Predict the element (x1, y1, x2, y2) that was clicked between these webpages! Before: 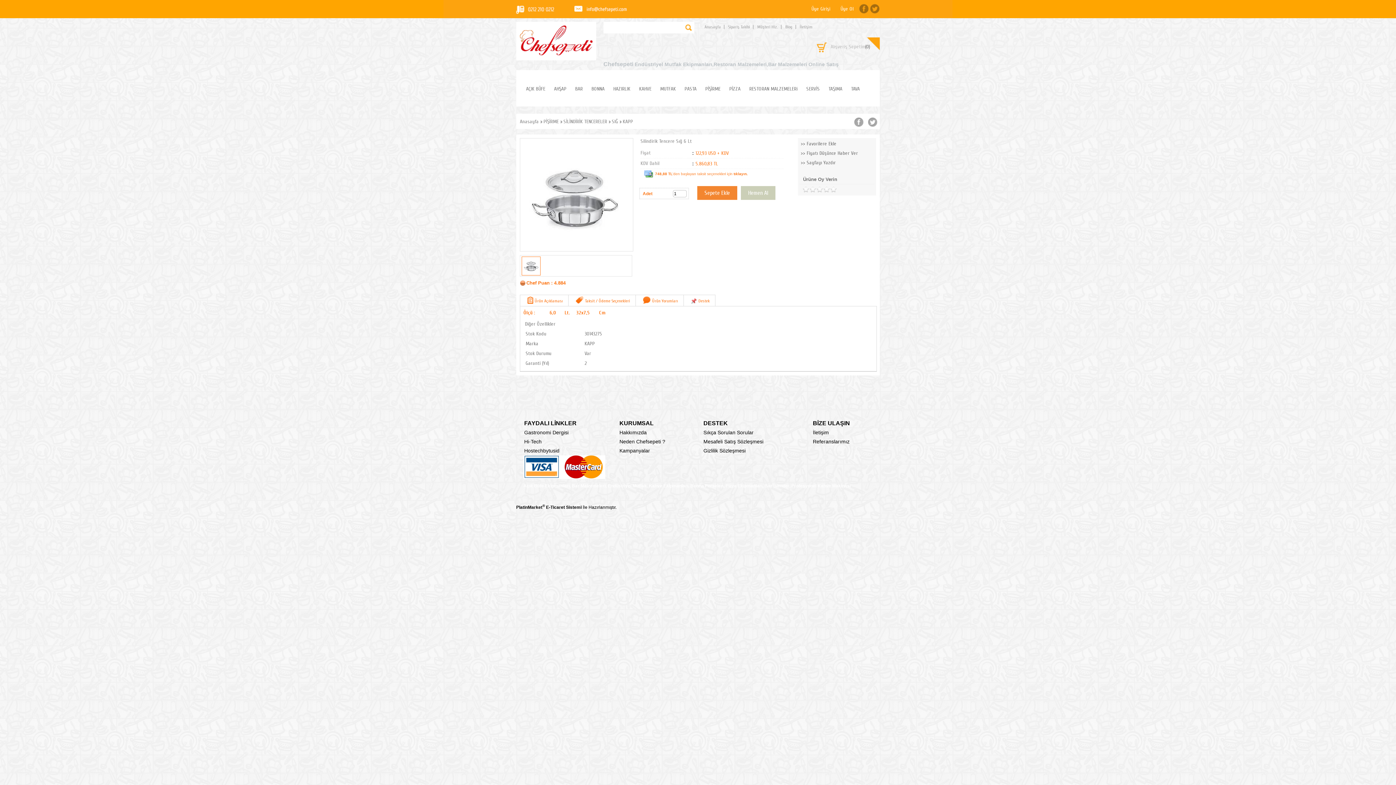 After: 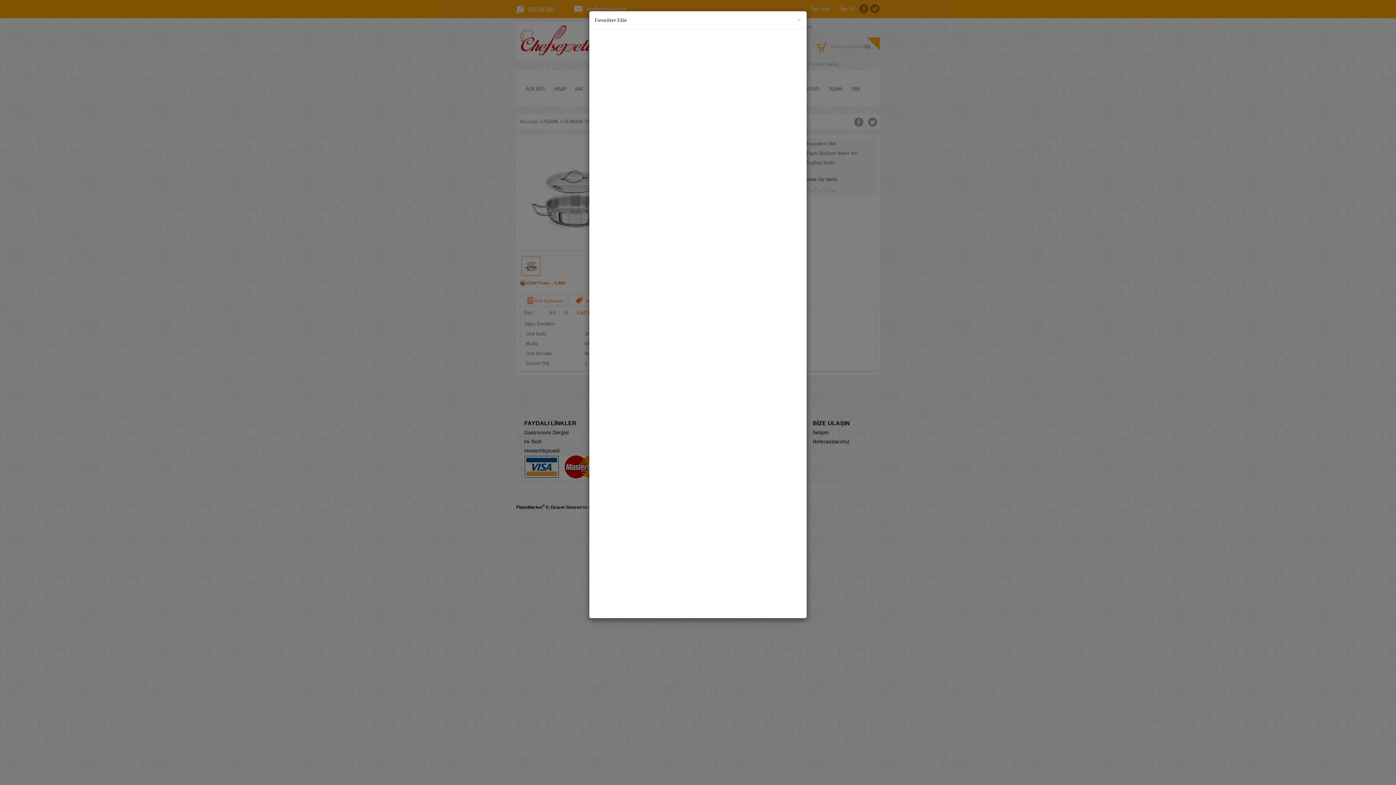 Action: label: Favorilere Ekle bbox: (798, 139, 875, 147)